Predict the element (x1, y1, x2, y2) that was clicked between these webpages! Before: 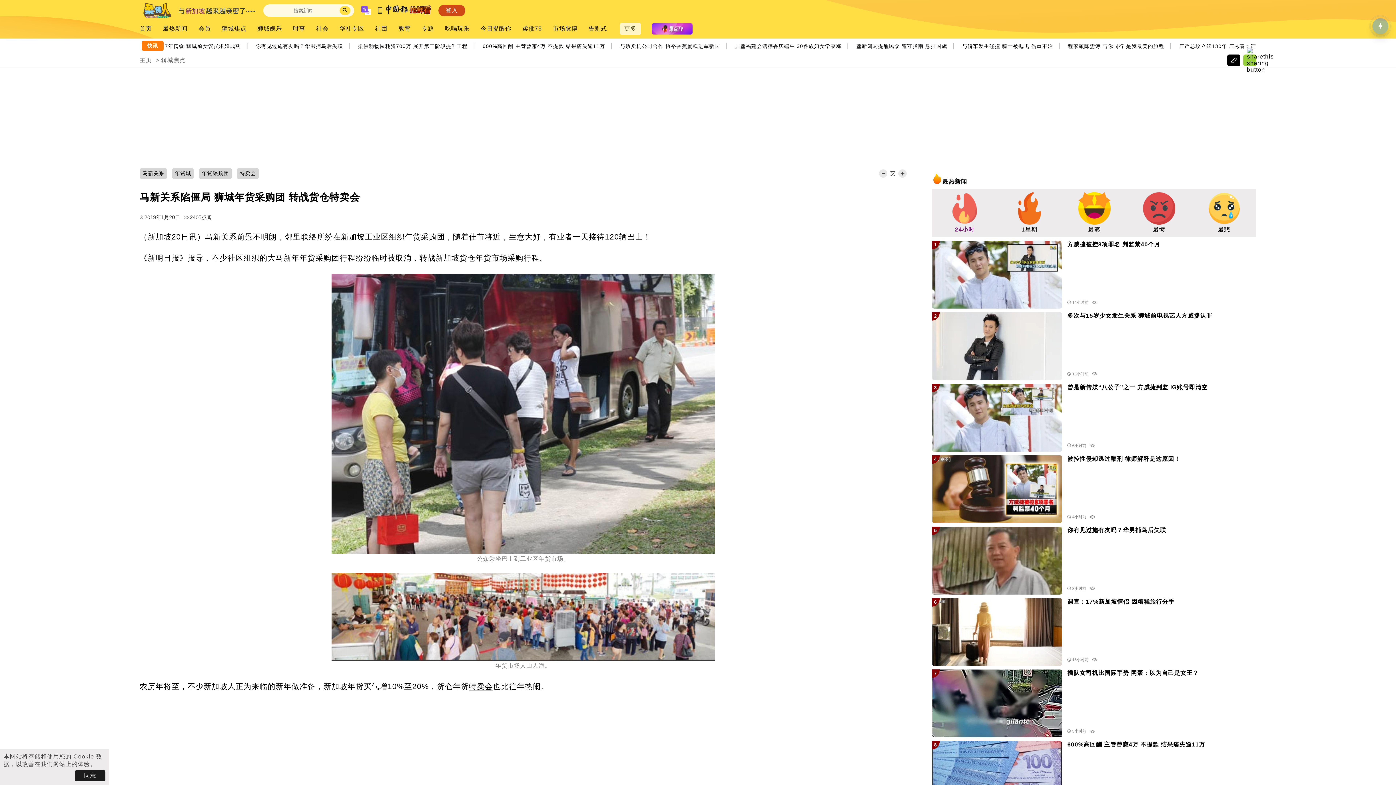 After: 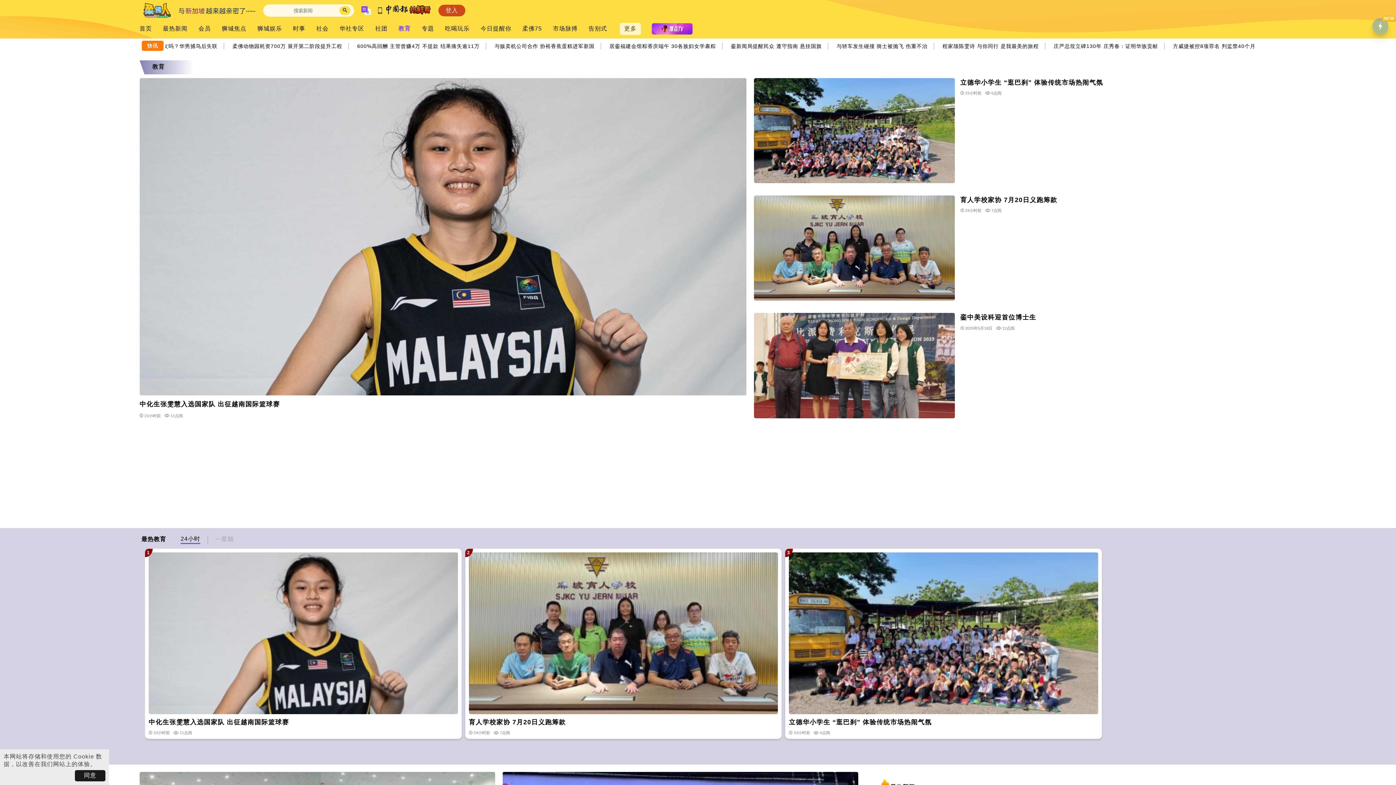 Action: bbox: (398, 25, 410, 32) label: 教育